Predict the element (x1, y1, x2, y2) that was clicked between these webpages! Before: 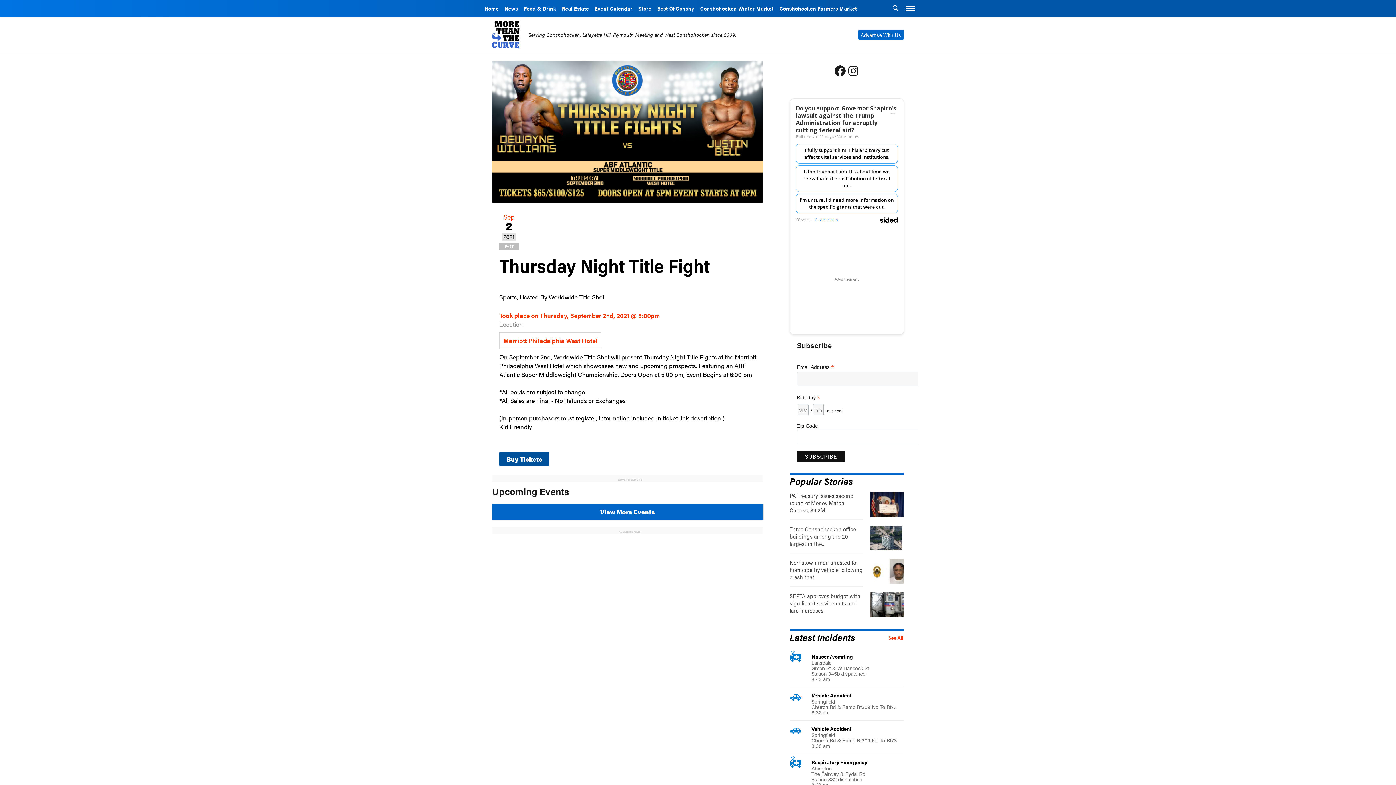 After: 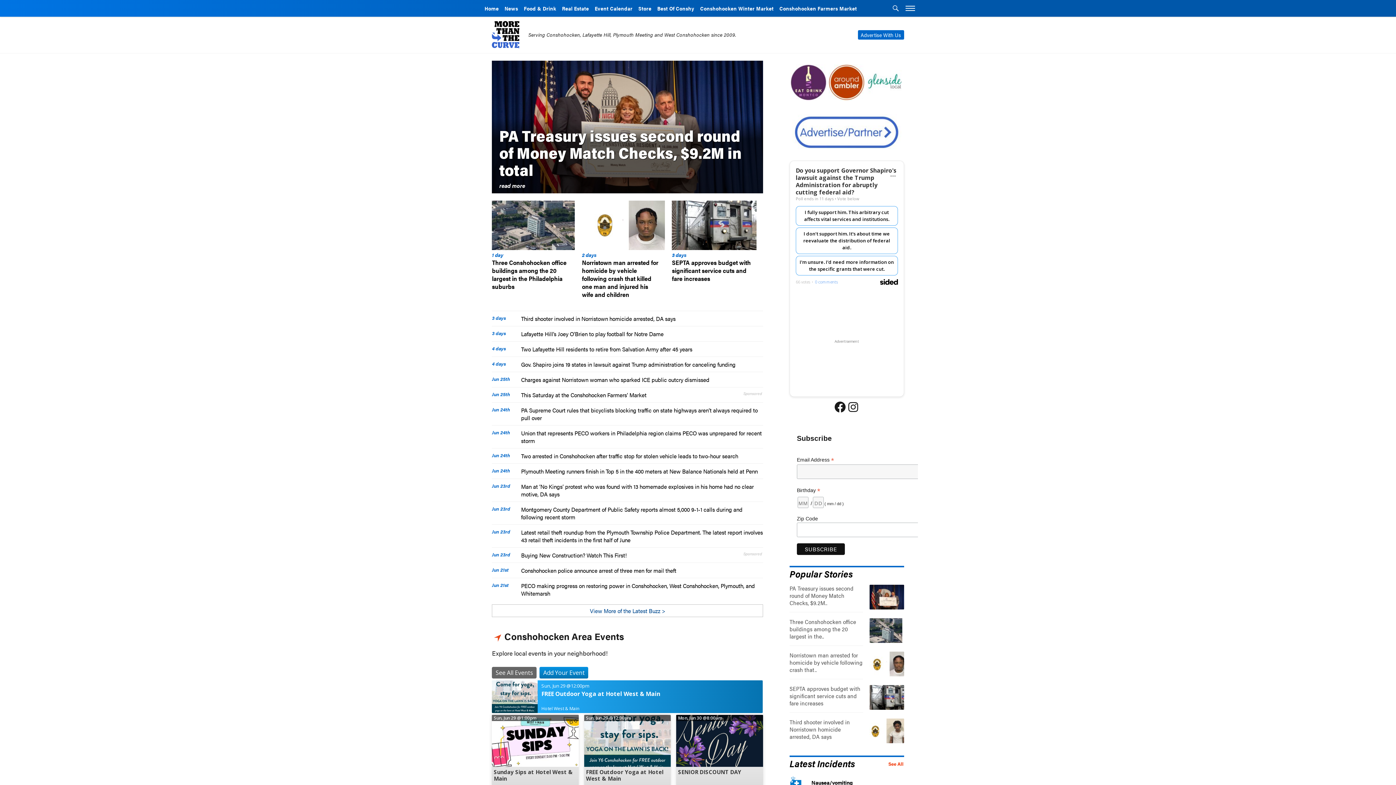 Action: label: Home bbox: (481, 0, 501, 29)